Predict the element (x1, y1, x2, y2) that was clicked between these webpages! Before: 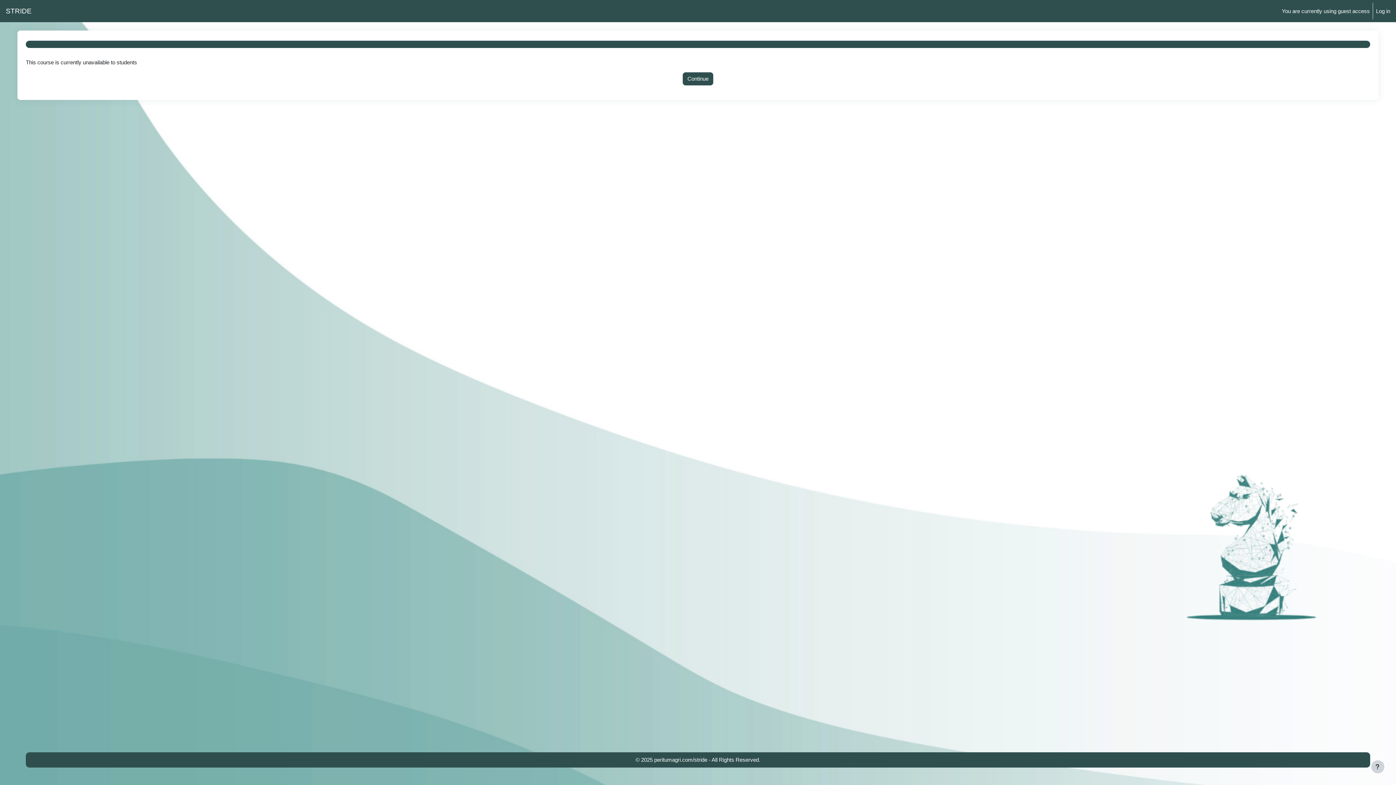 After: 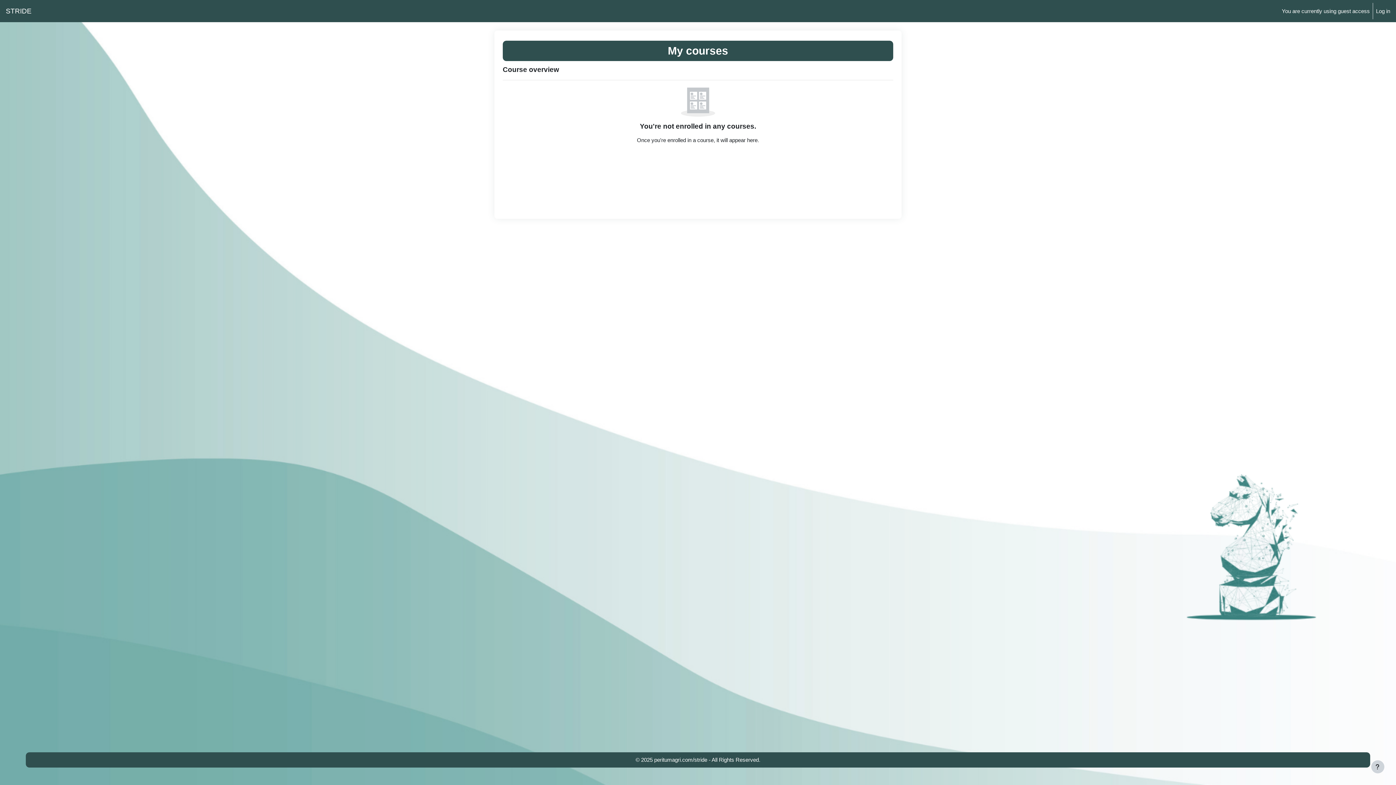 Action: label: Continue bbox: (682, 72, 713, 85)